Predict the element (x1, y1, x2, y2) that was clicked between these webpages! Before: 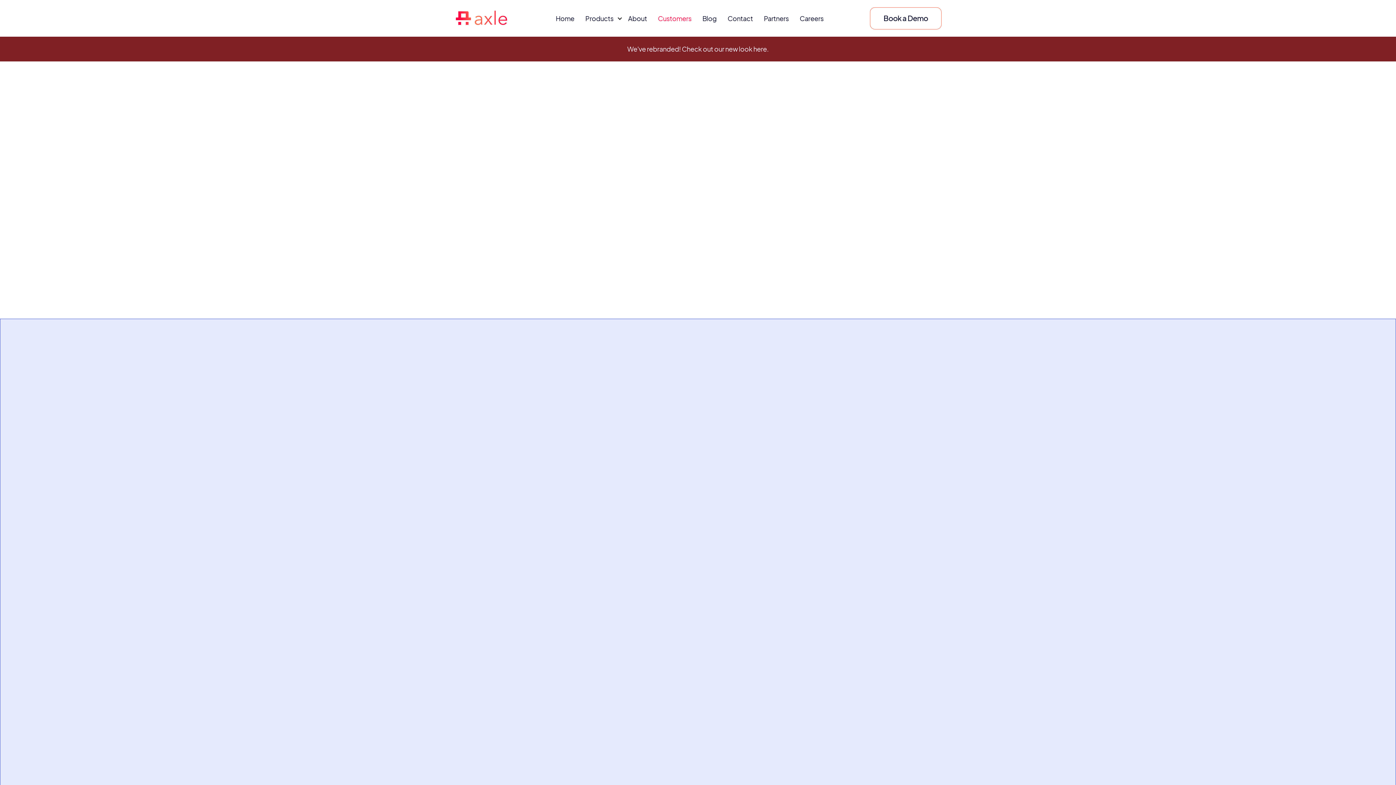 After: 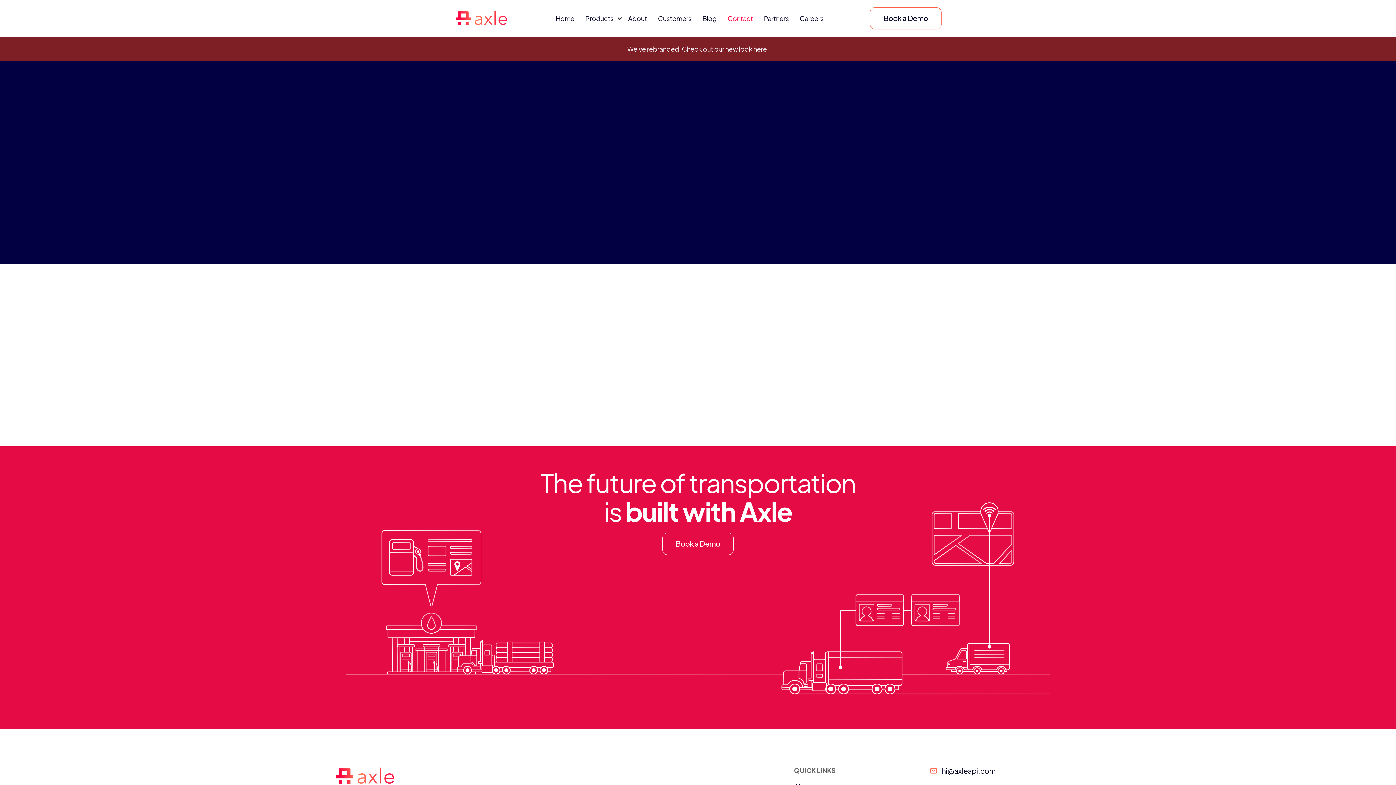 Action: bbox: (722, 13, 758, 23) label: Contact